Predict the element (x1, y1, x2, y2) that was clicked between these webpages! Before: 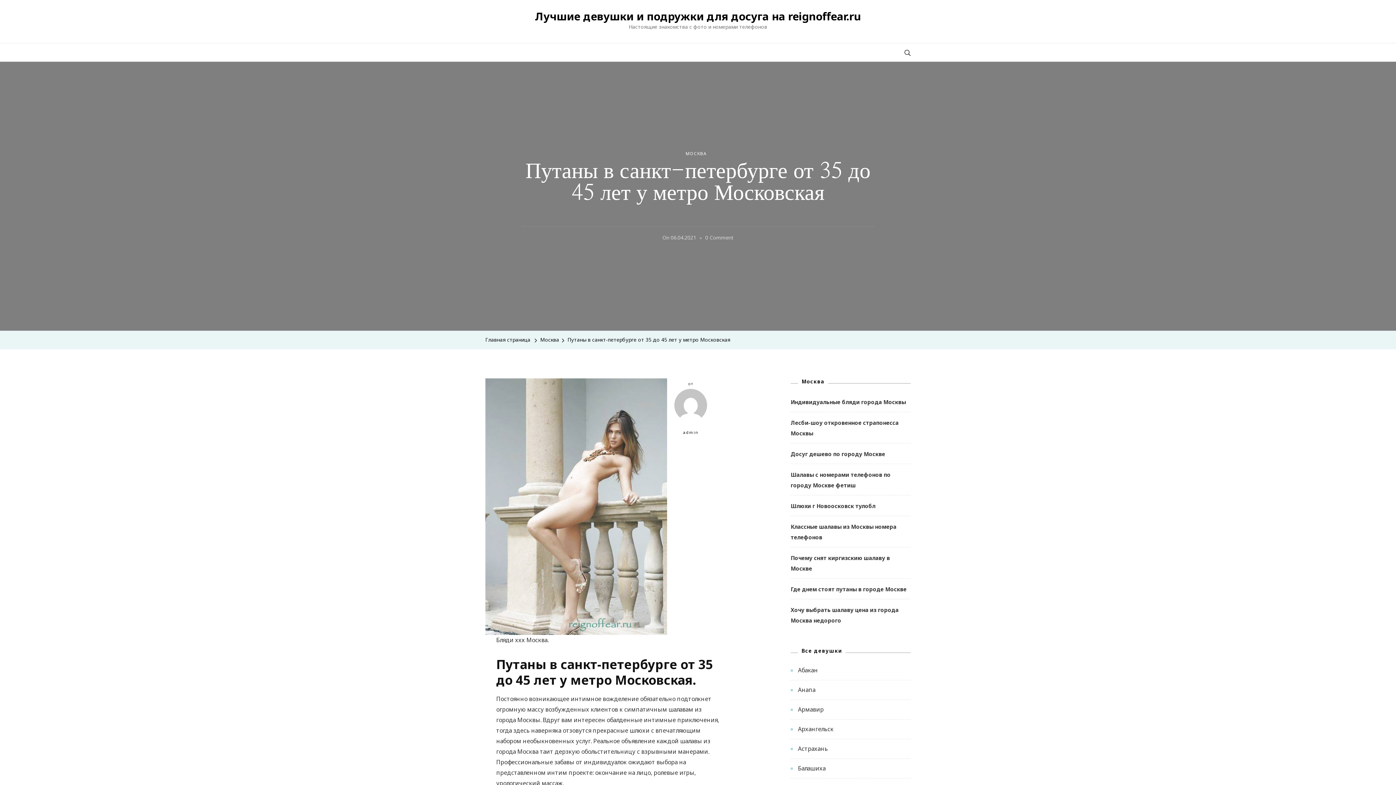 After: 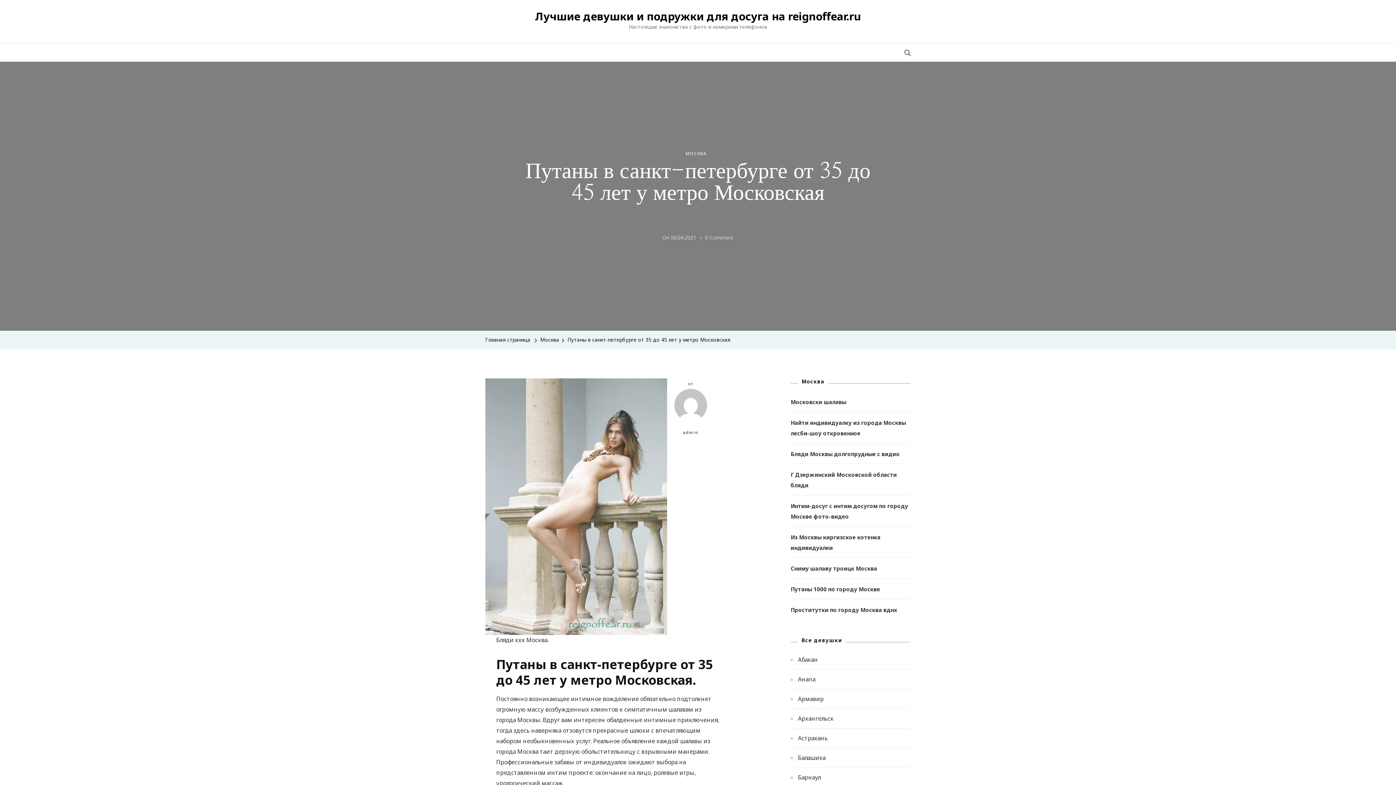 Action: label: 06.04.2021 bbox: (670, 232, 696, 243)